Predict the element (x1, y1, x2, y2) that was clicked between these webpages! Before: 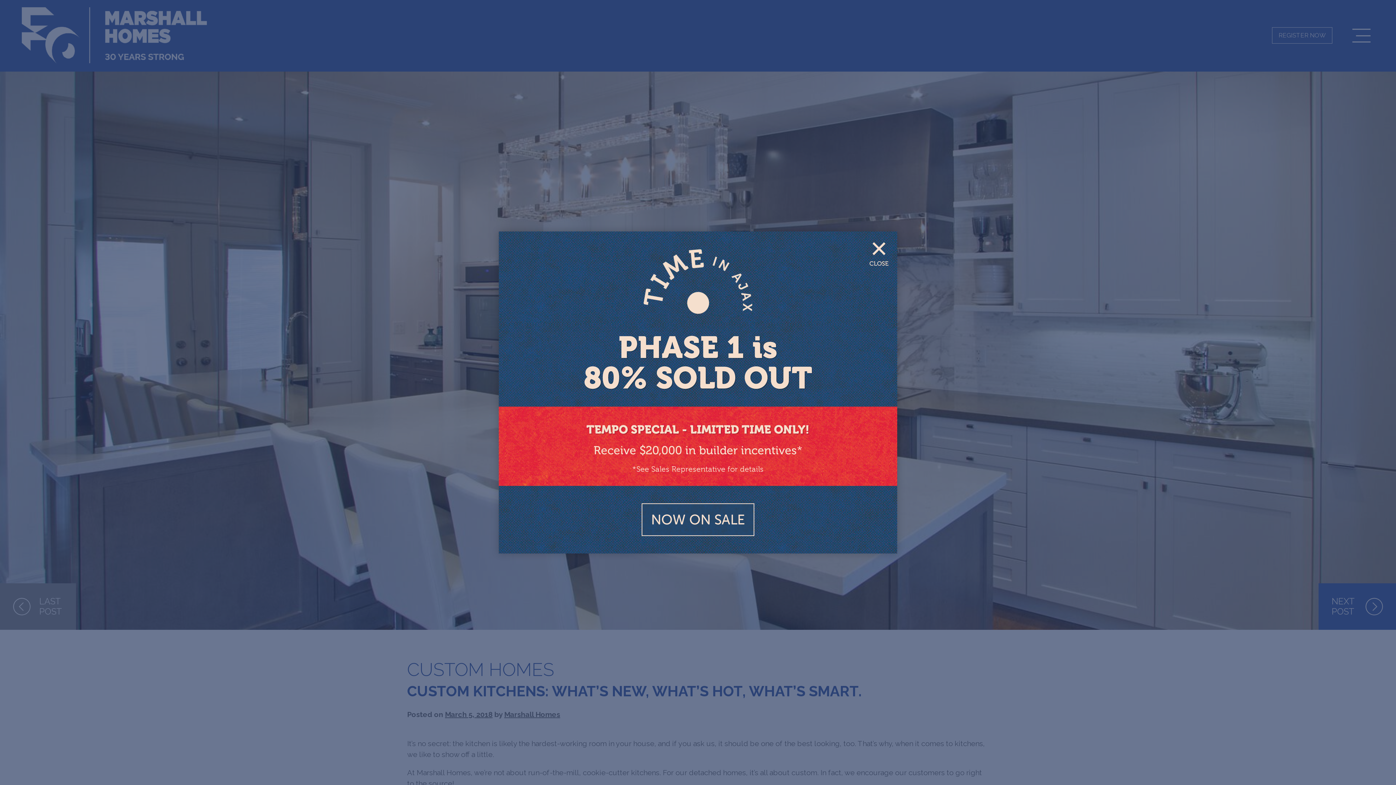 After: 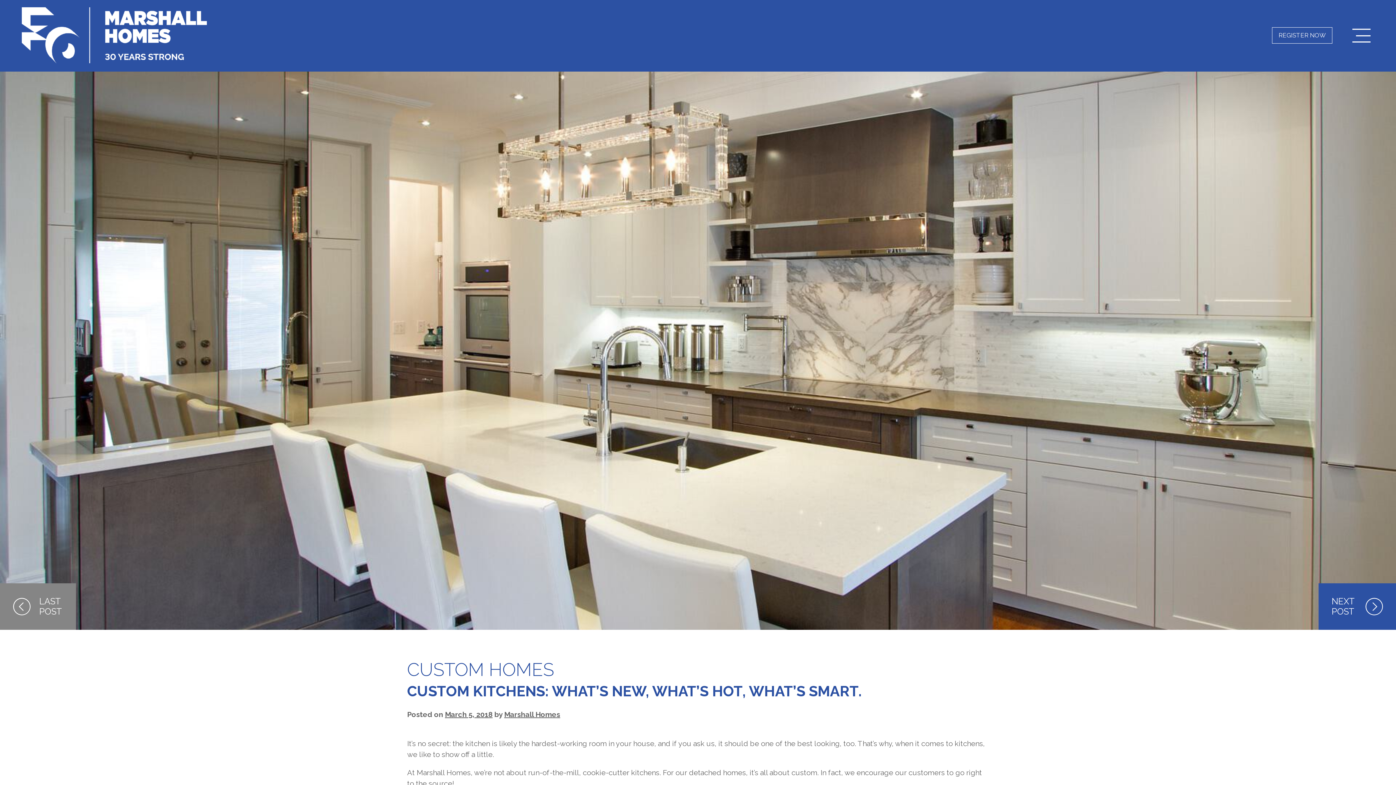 Action: bbox: (868, 238, 890, 258) label: ×